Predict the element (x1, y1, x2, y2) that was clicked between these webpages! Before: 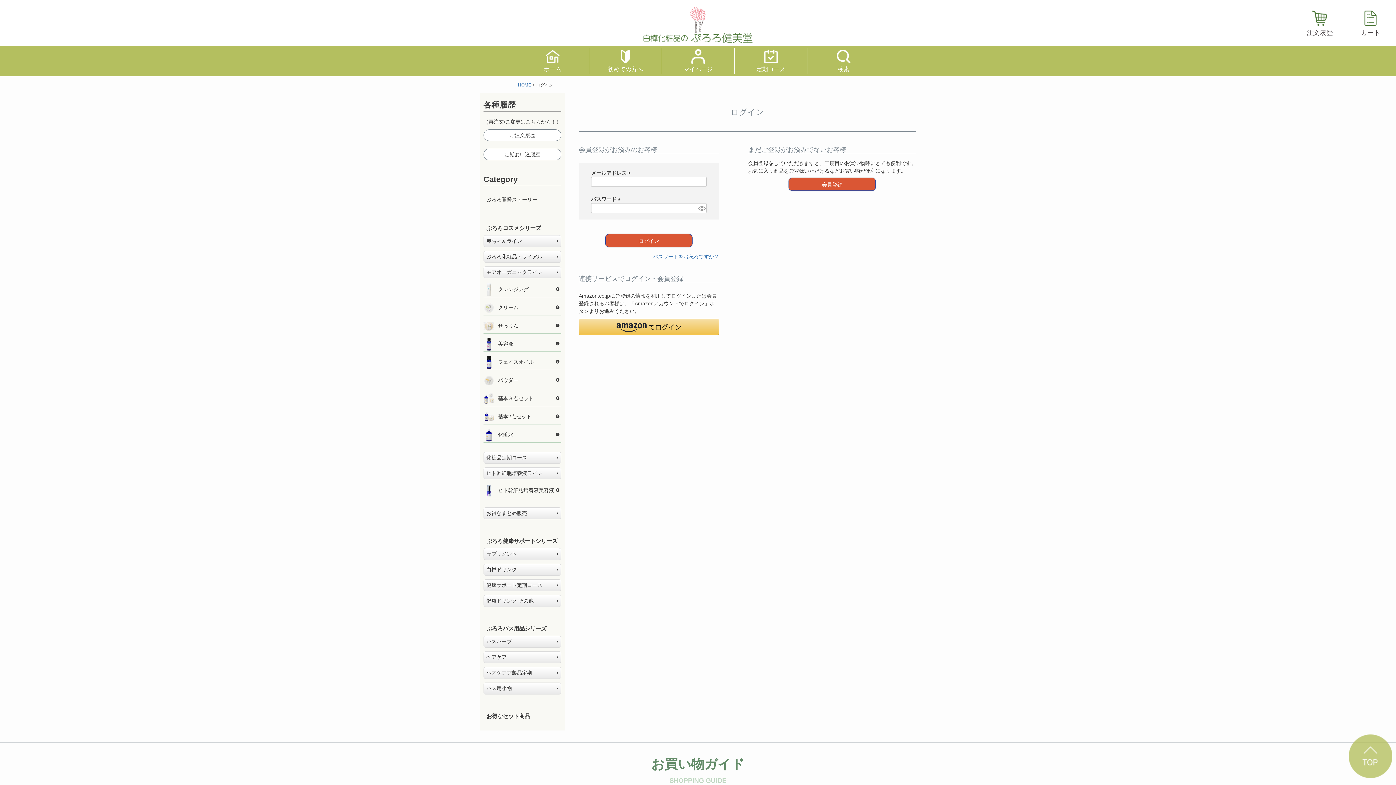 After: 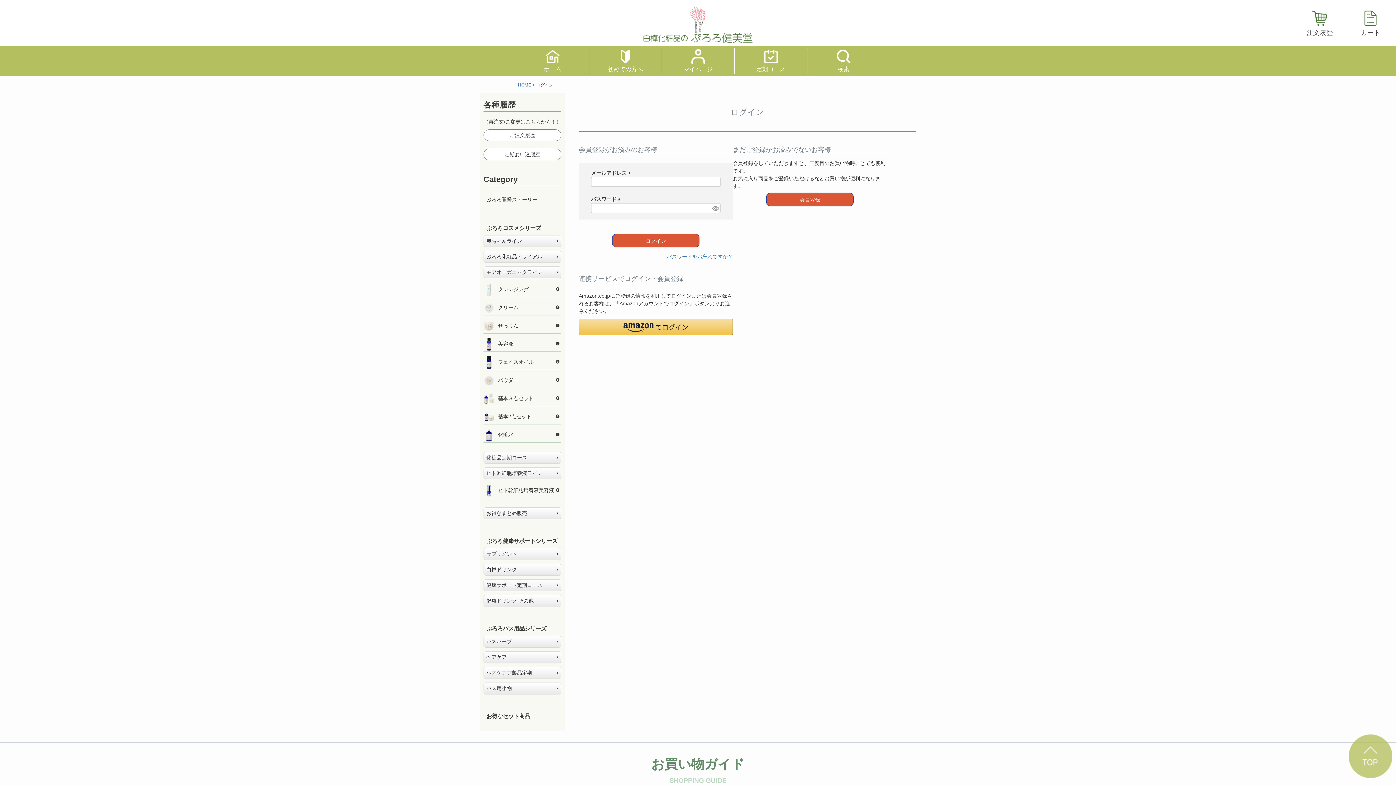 Action: label: ご注文履歴 bbox: (483, 129, 561, 141)